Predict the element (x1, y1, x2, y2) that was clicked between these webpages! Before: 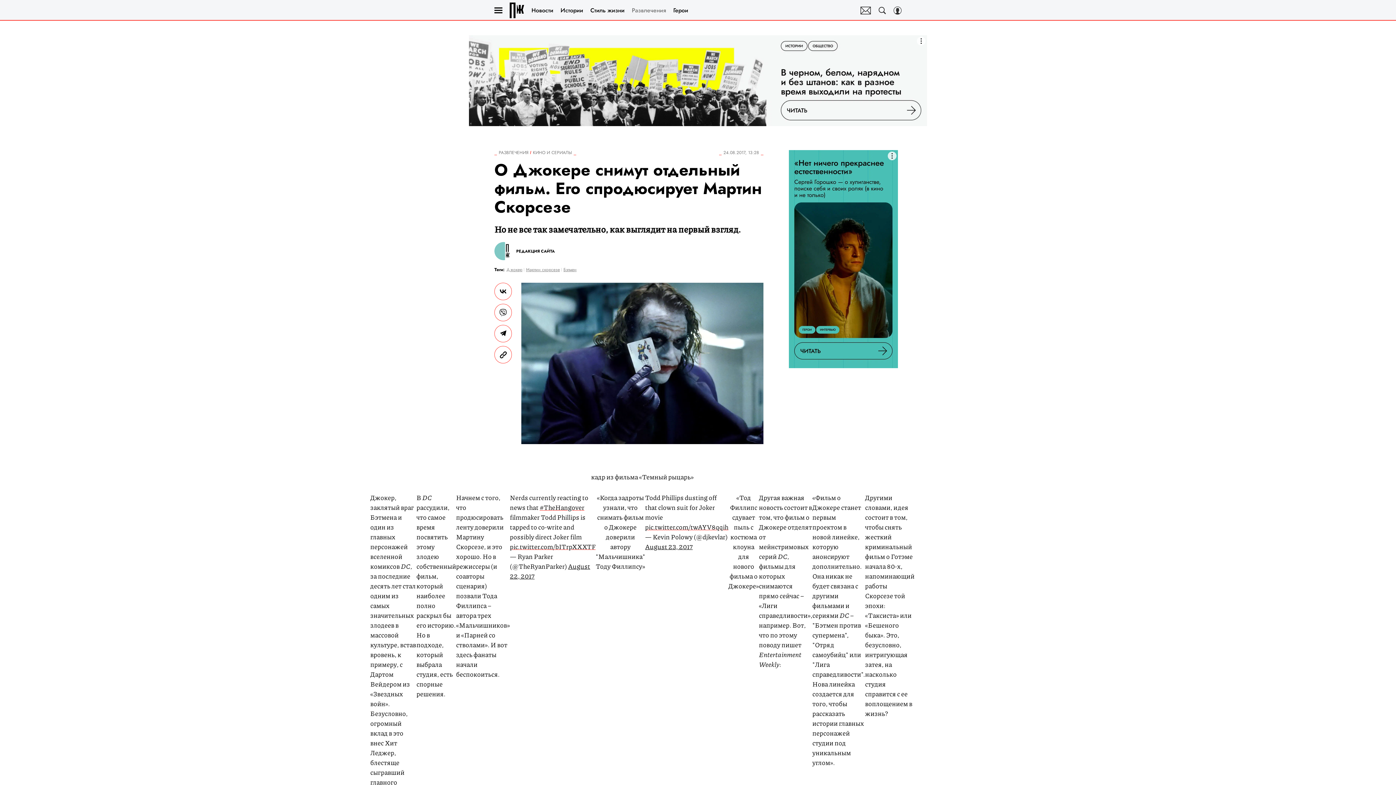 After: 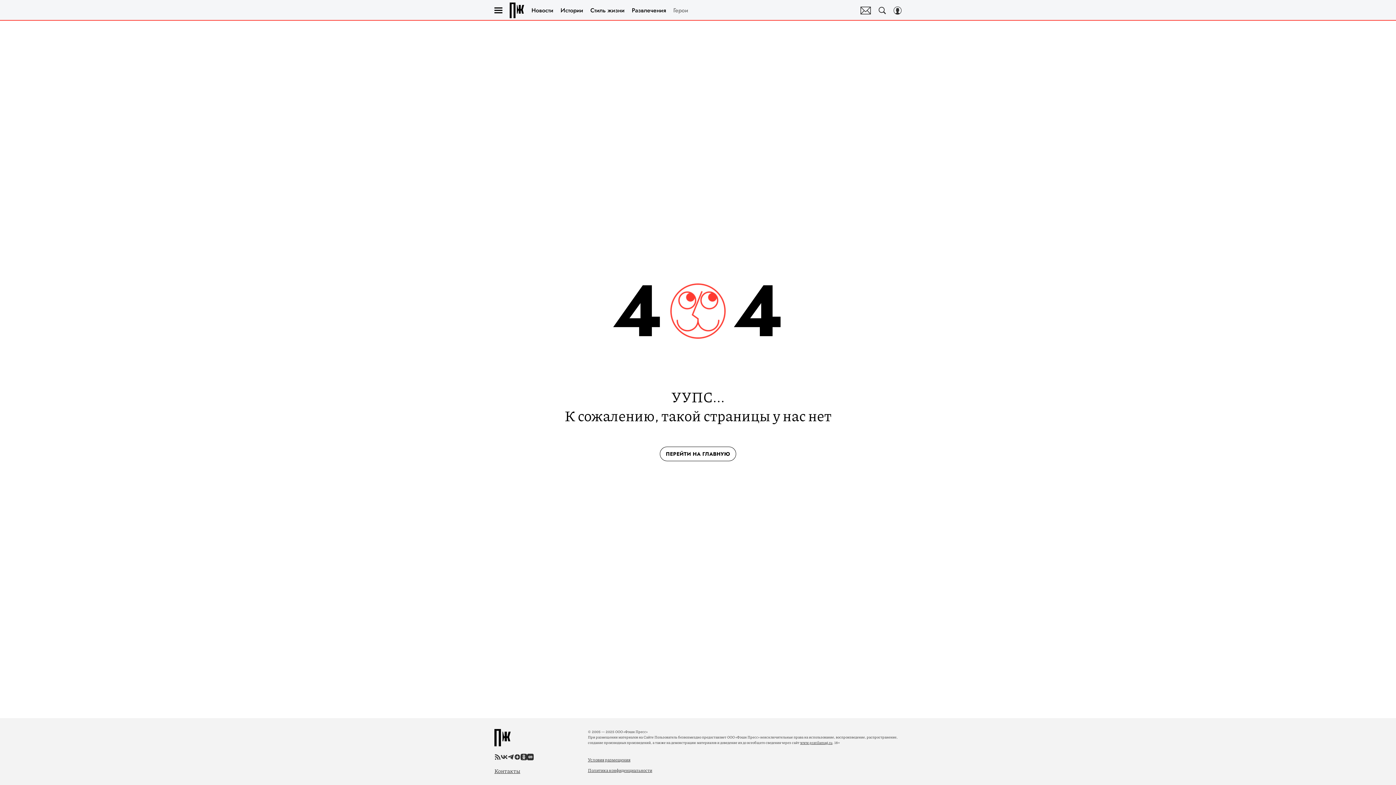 Action: label: Герои bbox: (673, 4, 688, 16)